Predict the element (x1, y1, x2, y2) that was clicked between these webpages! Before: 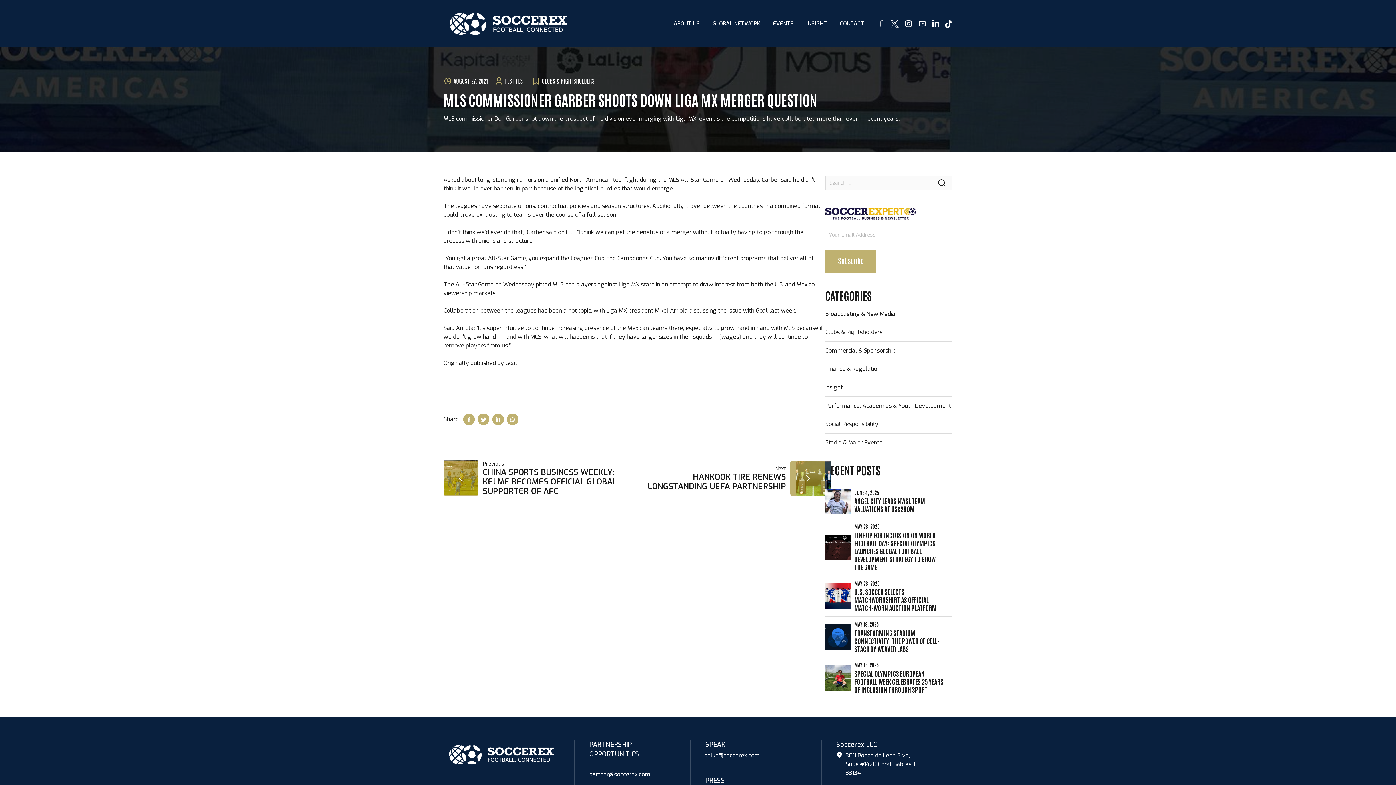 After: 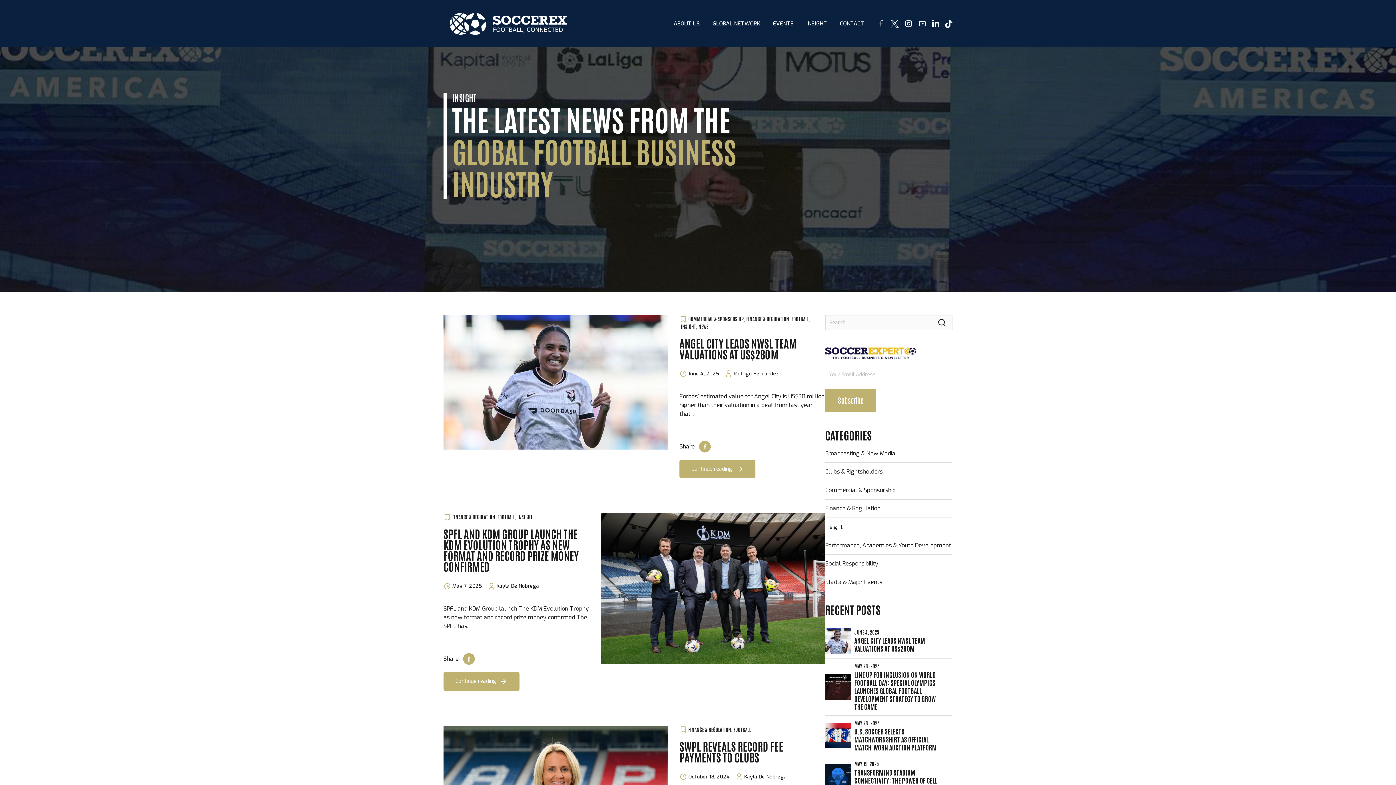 Action: label: Finance & Regulation bbox: (825, 364, 880, 373)